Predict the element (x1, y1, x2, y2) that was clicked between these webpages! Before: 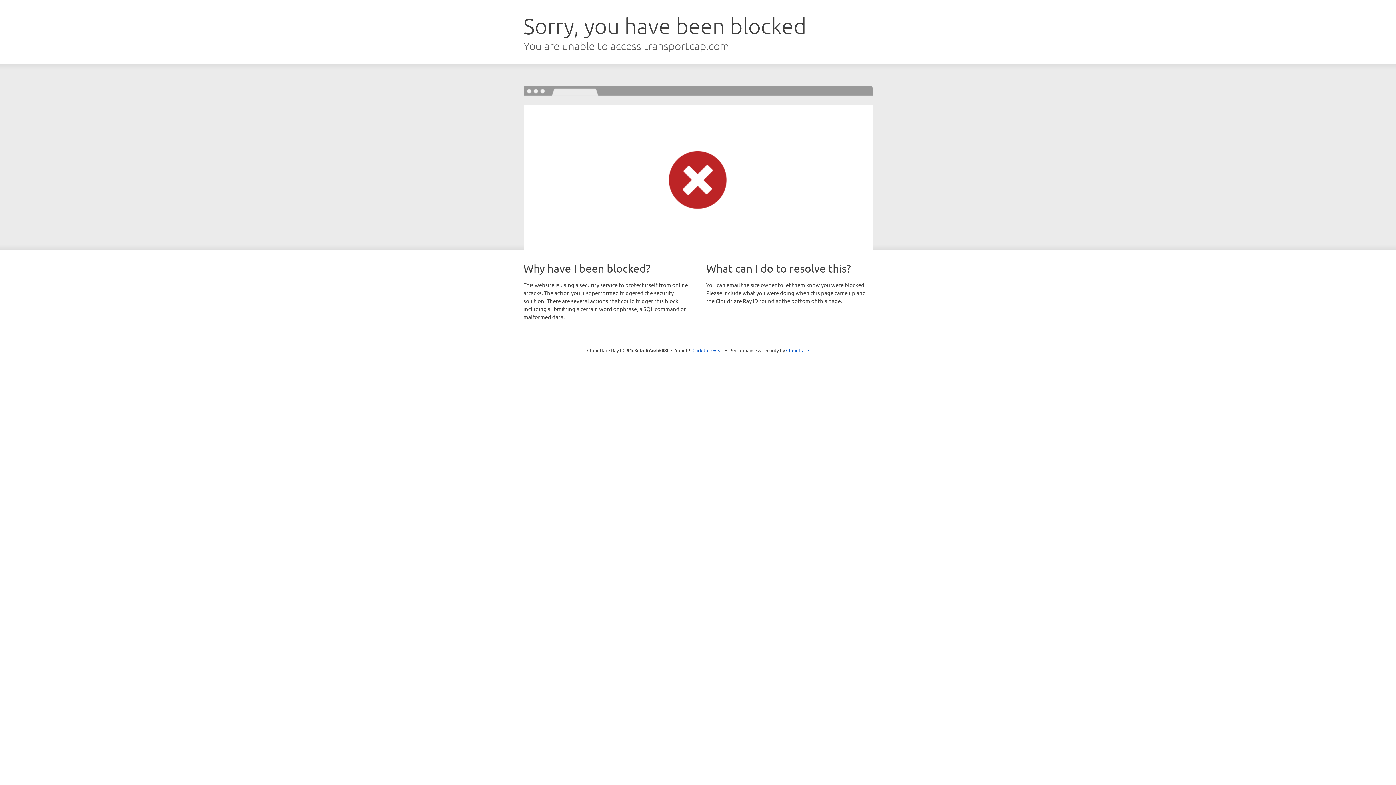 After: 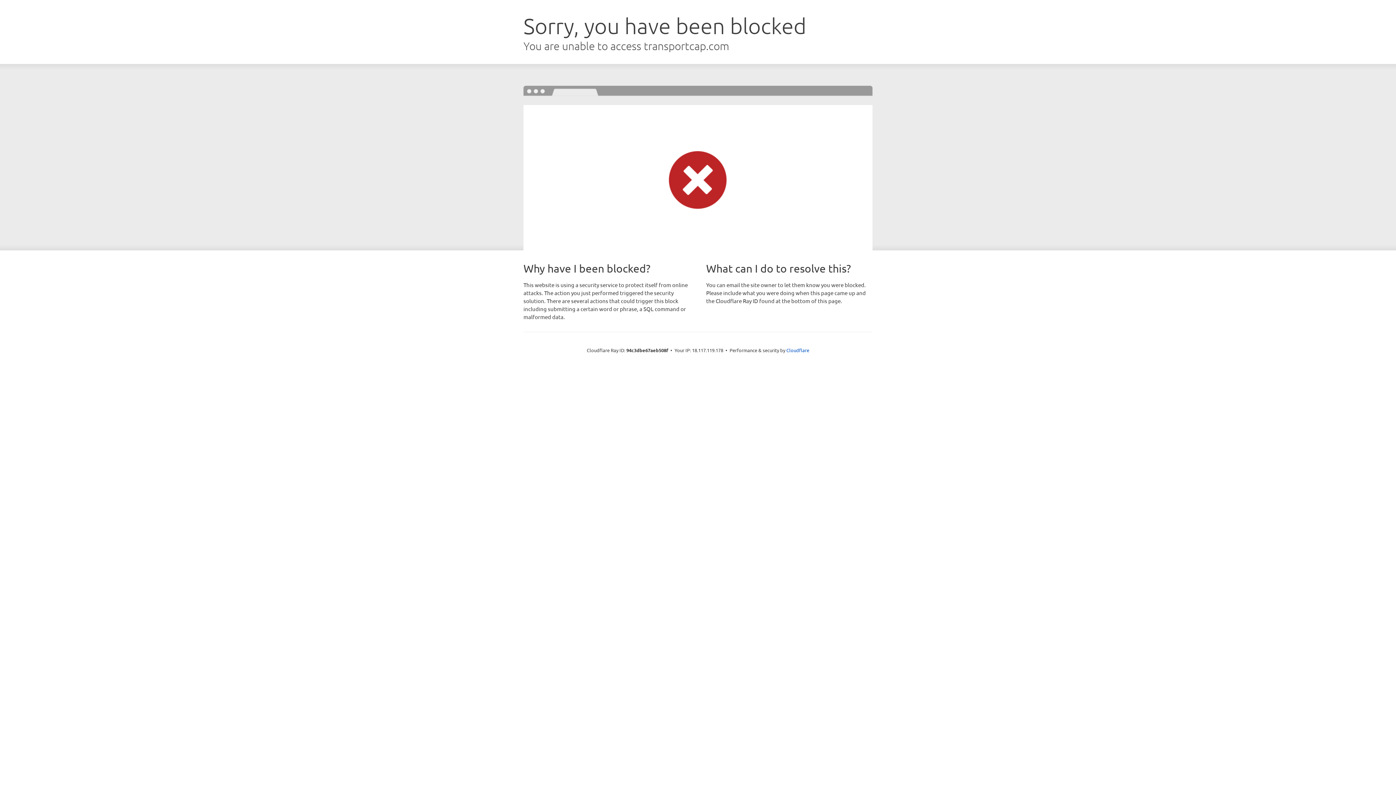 Action: label: Click to reveal bbox: (692, 346, 723, 353)